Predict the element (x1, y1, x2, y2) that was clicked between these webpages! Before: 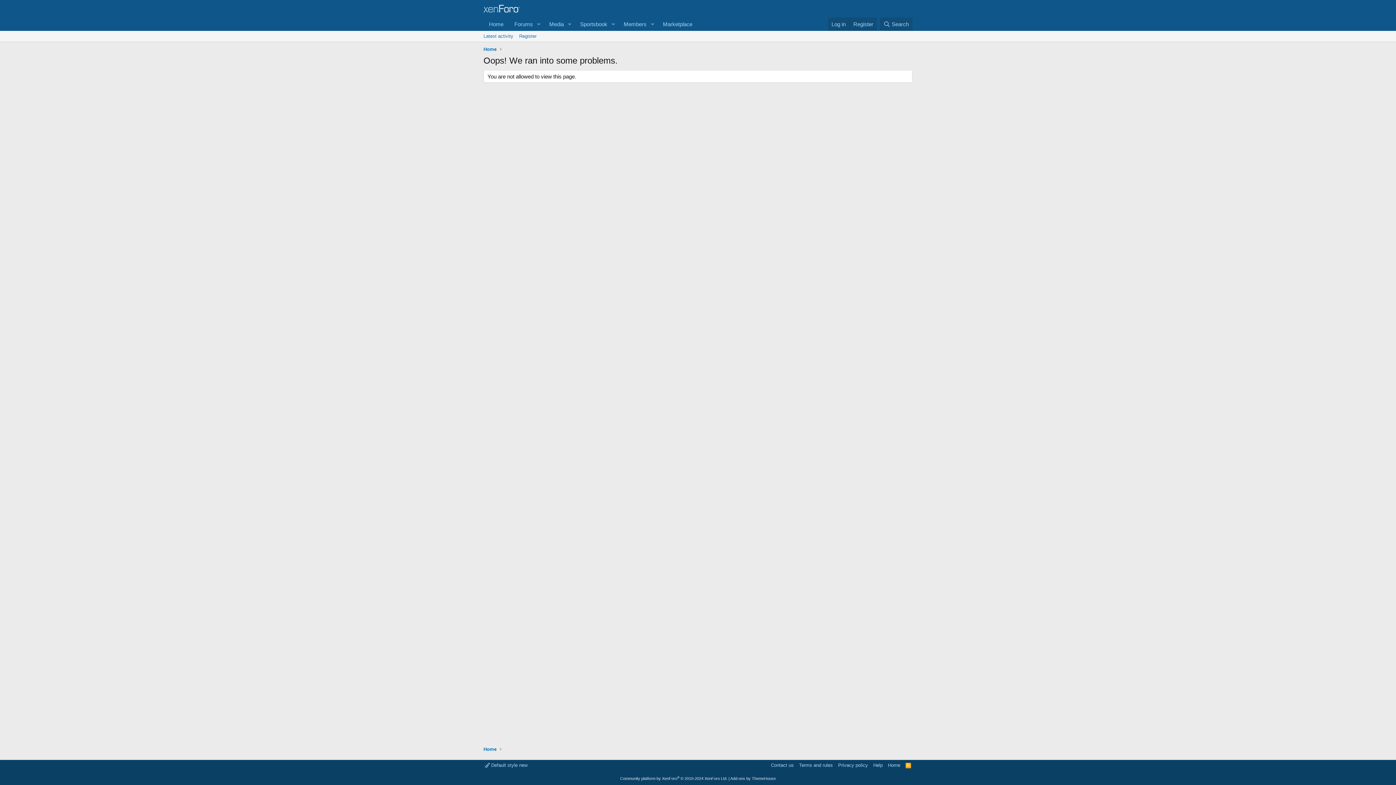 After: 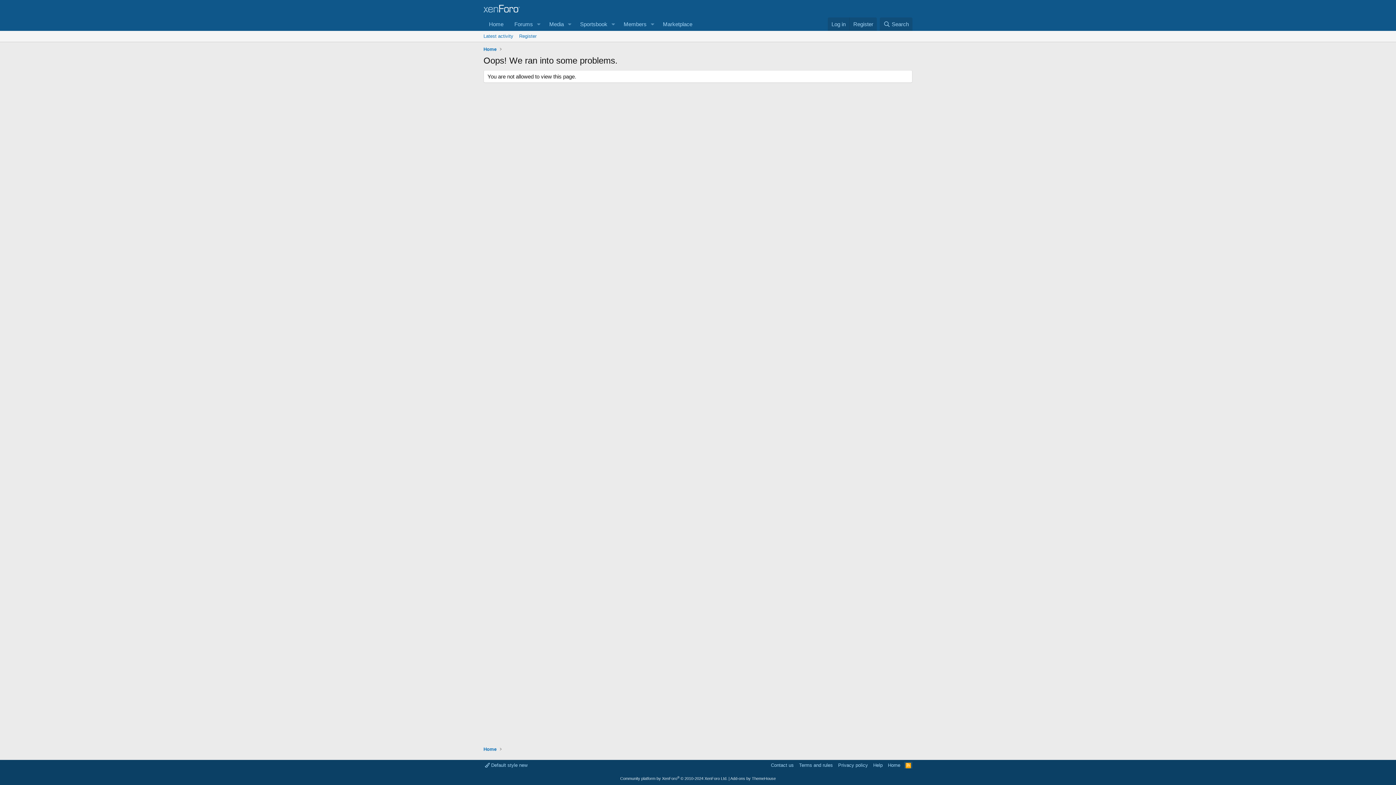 Action: label: RSS bbox: (904, 762, 912, 769)